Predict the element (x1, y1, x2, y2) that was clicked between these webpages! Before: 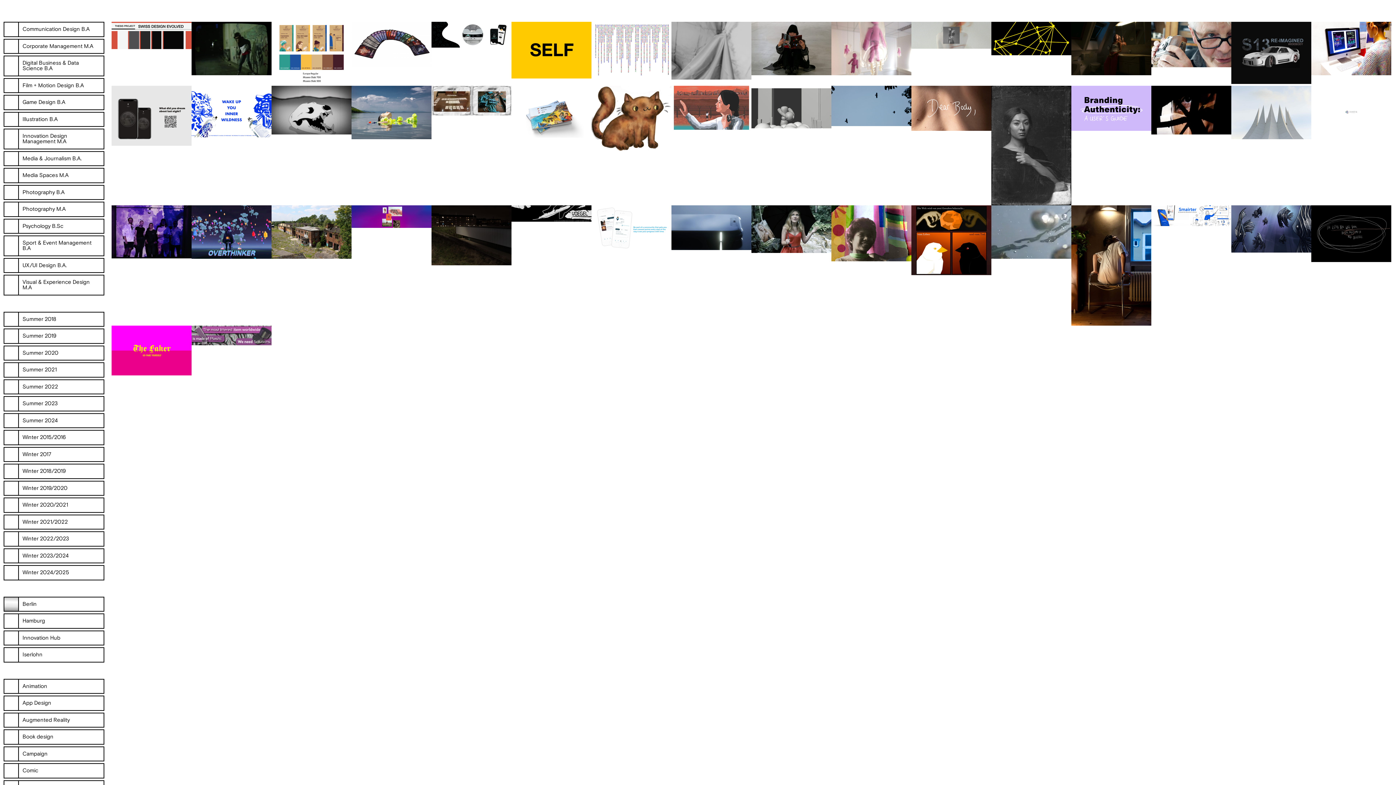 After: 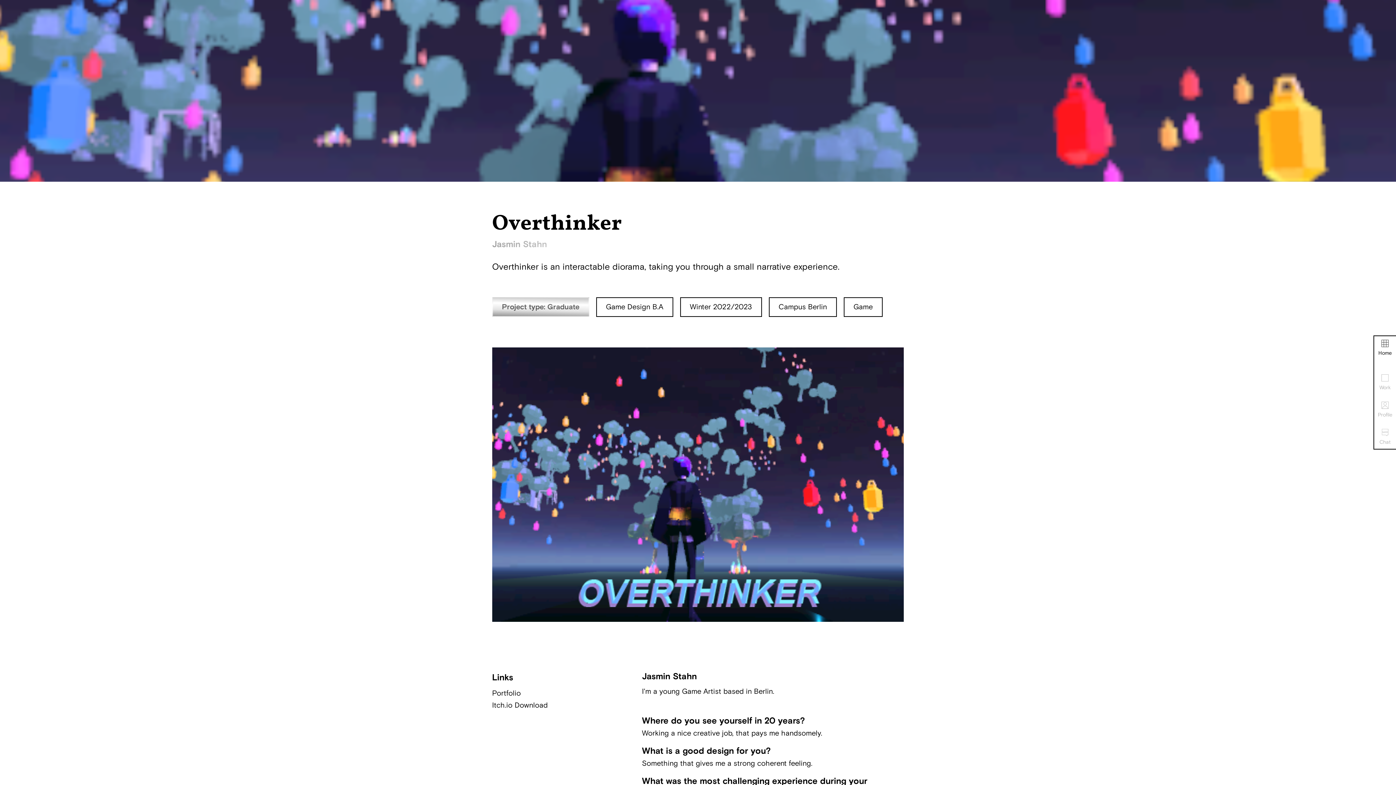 Action: bbox: (191, 205, 271, 258)